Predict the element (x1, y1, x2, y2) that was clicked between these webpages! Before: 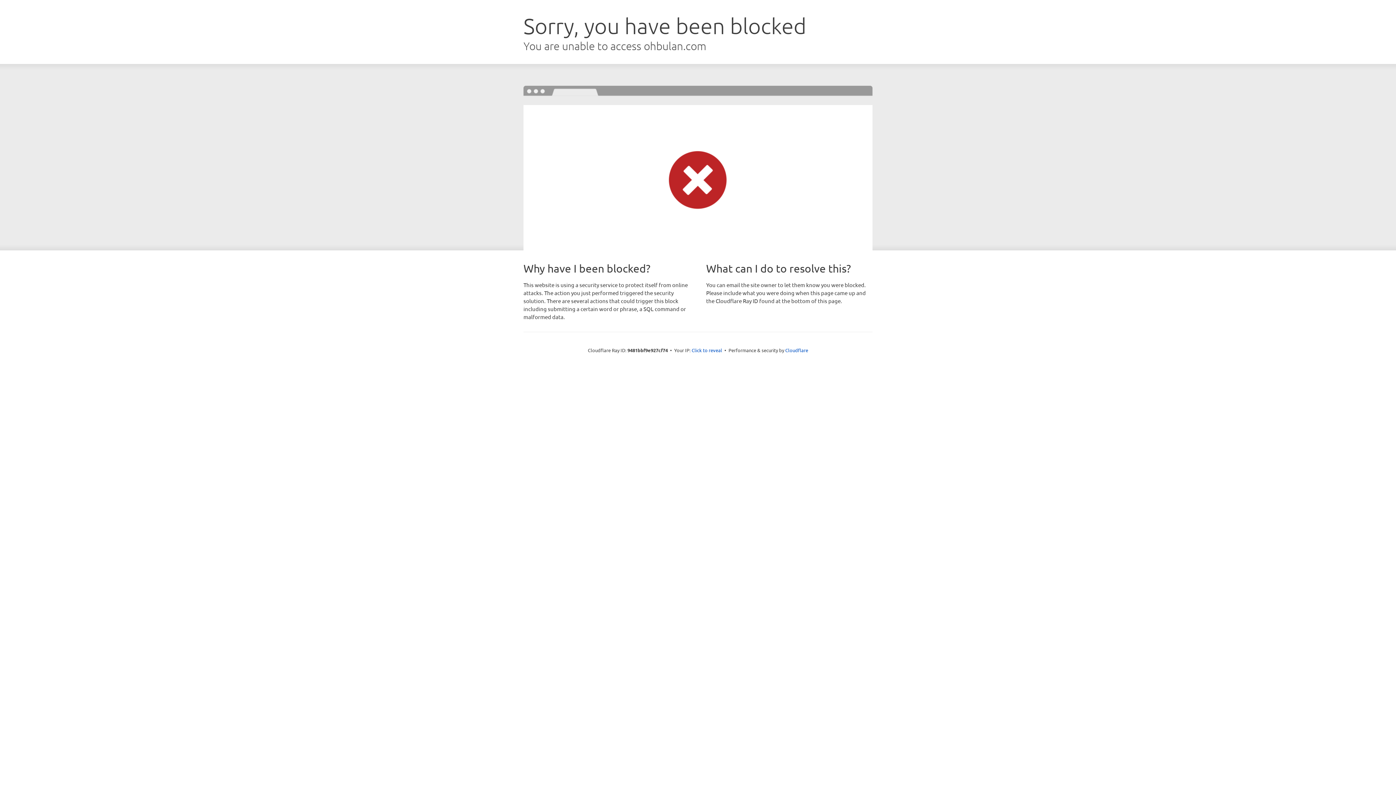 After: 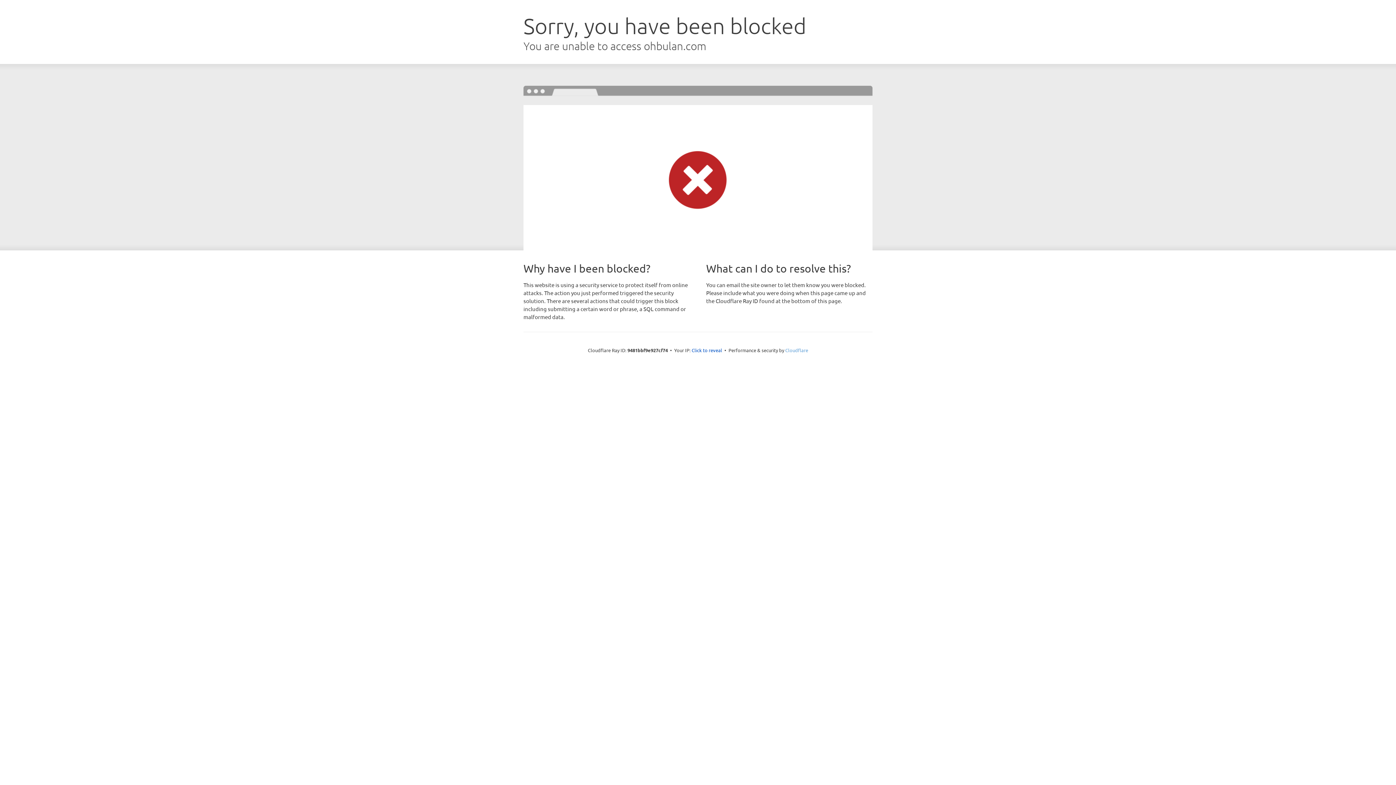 Action: label: Cloudflare bbox: (785, 347, 808, 353)